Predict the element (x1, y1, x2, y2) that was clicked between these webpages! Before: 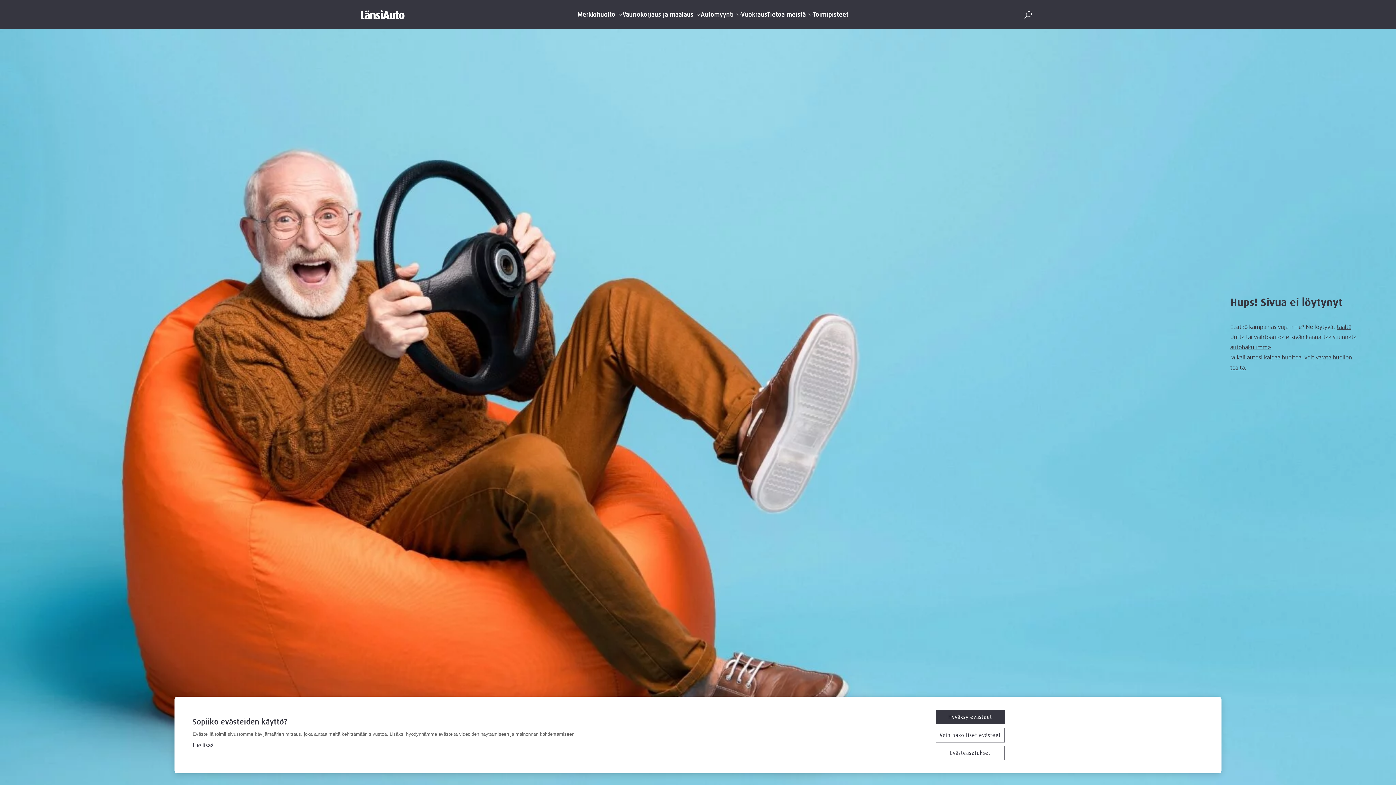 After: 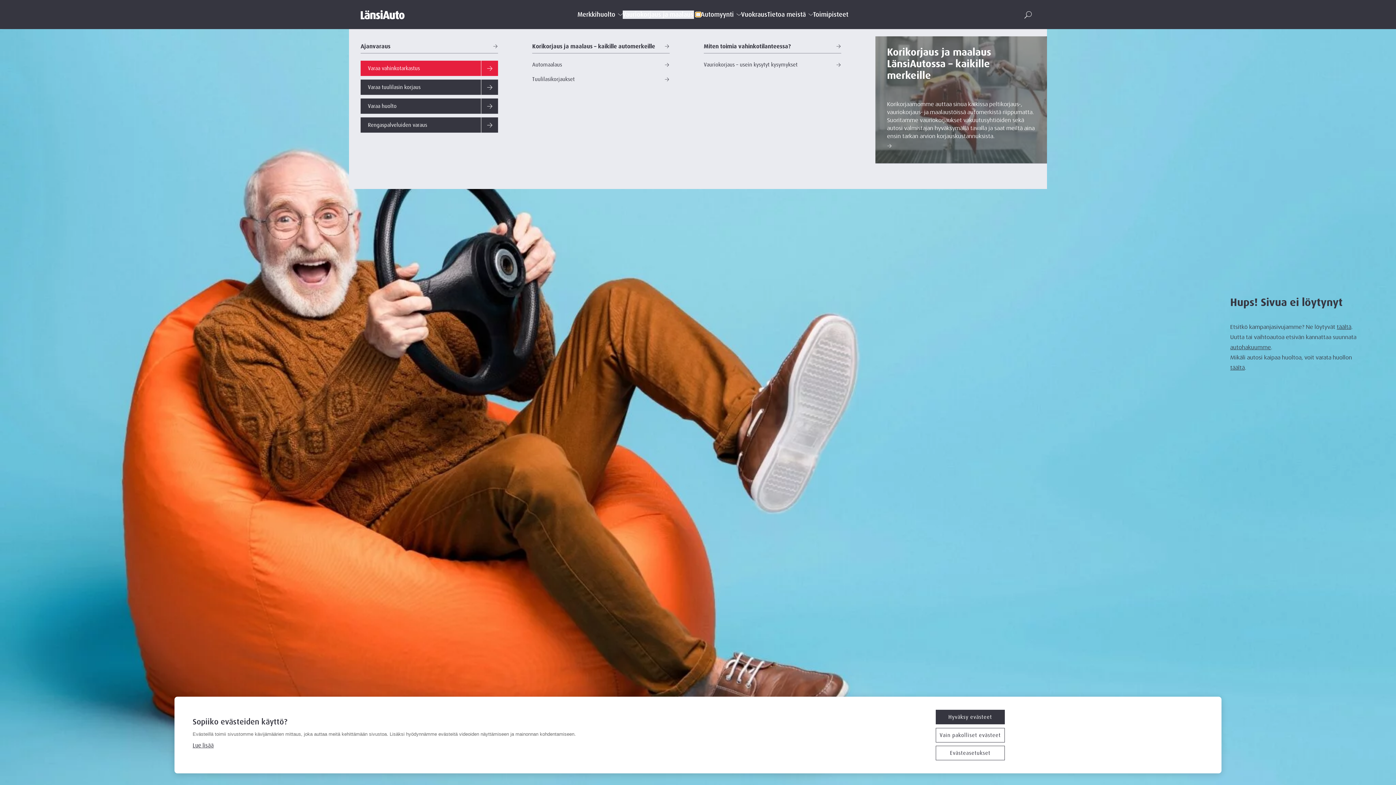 Action: bbox: (695, 12, 700, 16) label: Open submenu